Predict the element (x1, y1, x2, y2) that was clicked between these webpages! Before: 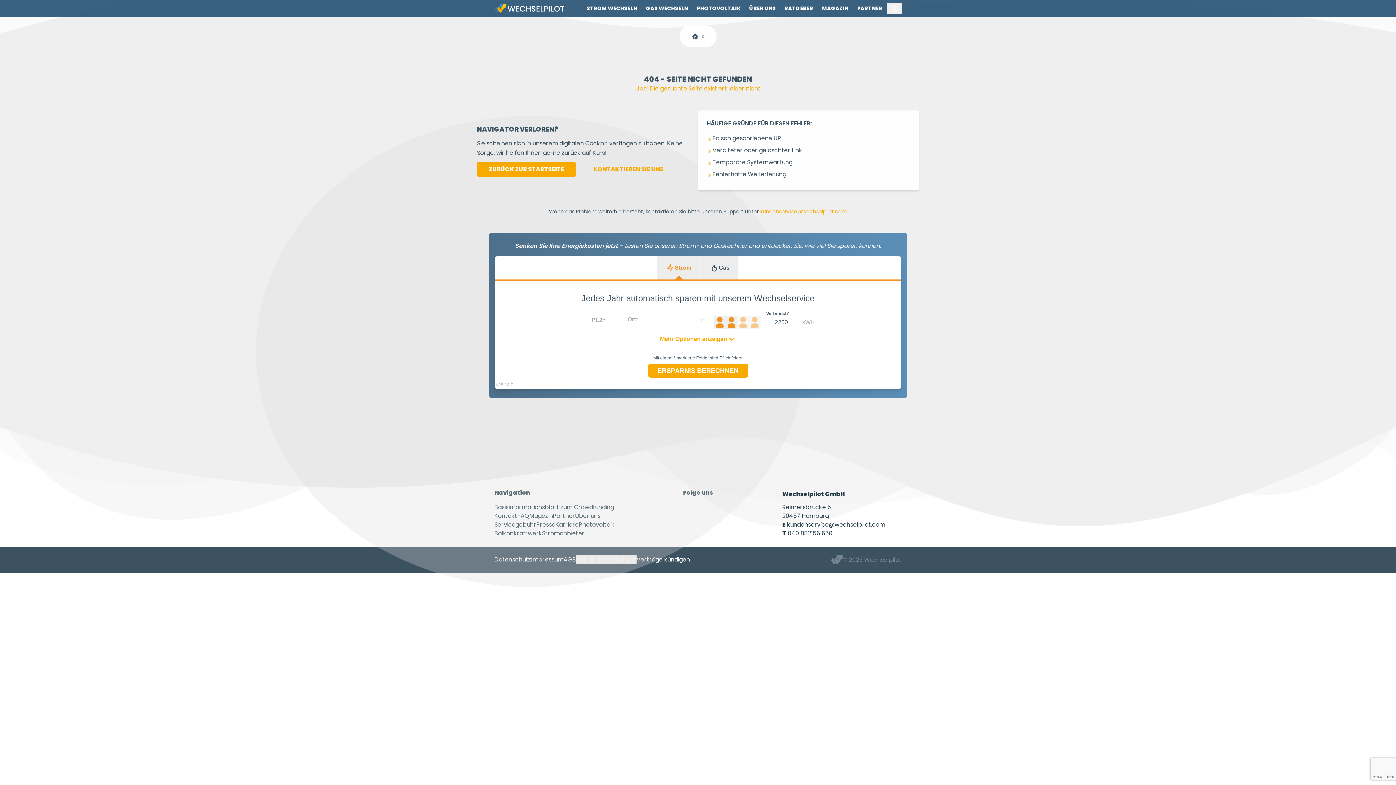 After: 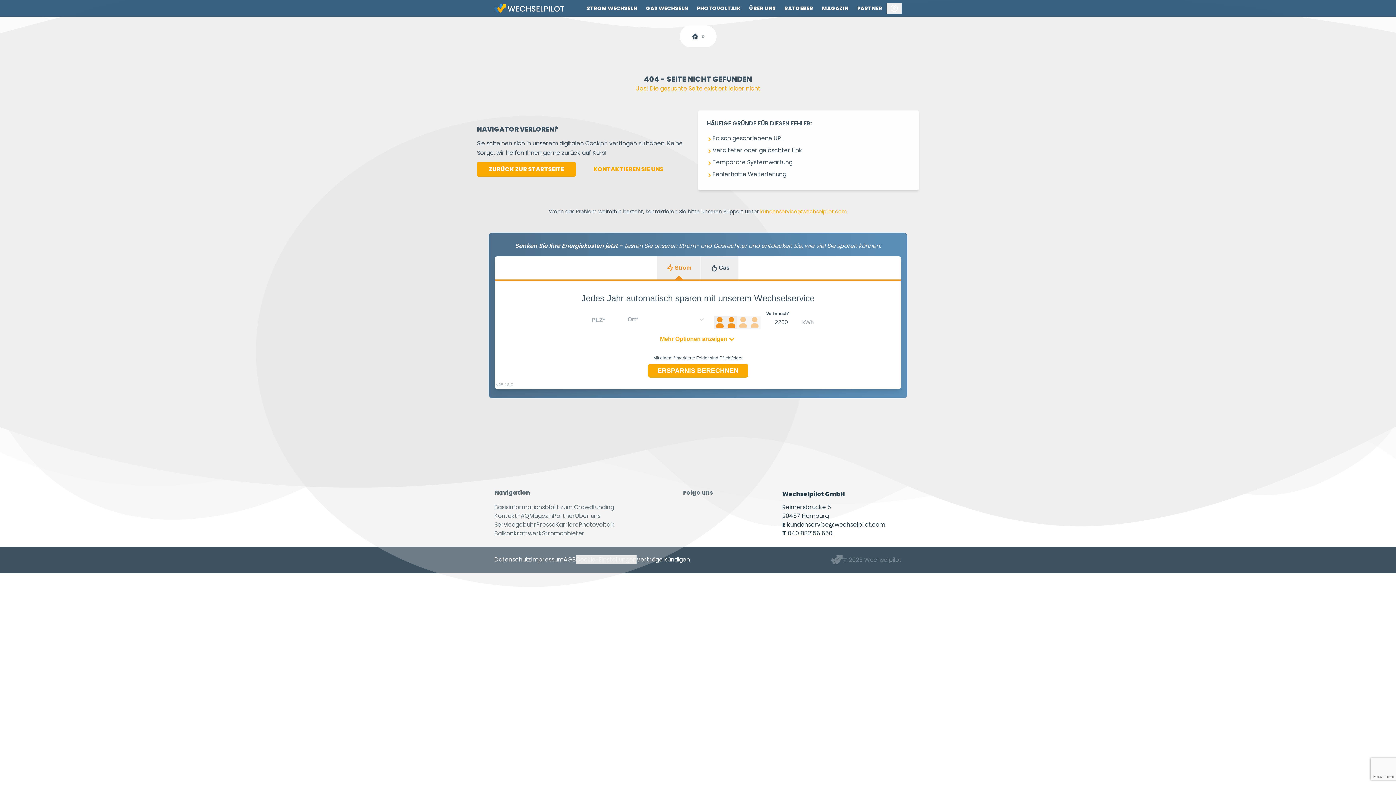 Action: label: Den Kundenservice anrufen bbox: (787, 529, 832, 537)